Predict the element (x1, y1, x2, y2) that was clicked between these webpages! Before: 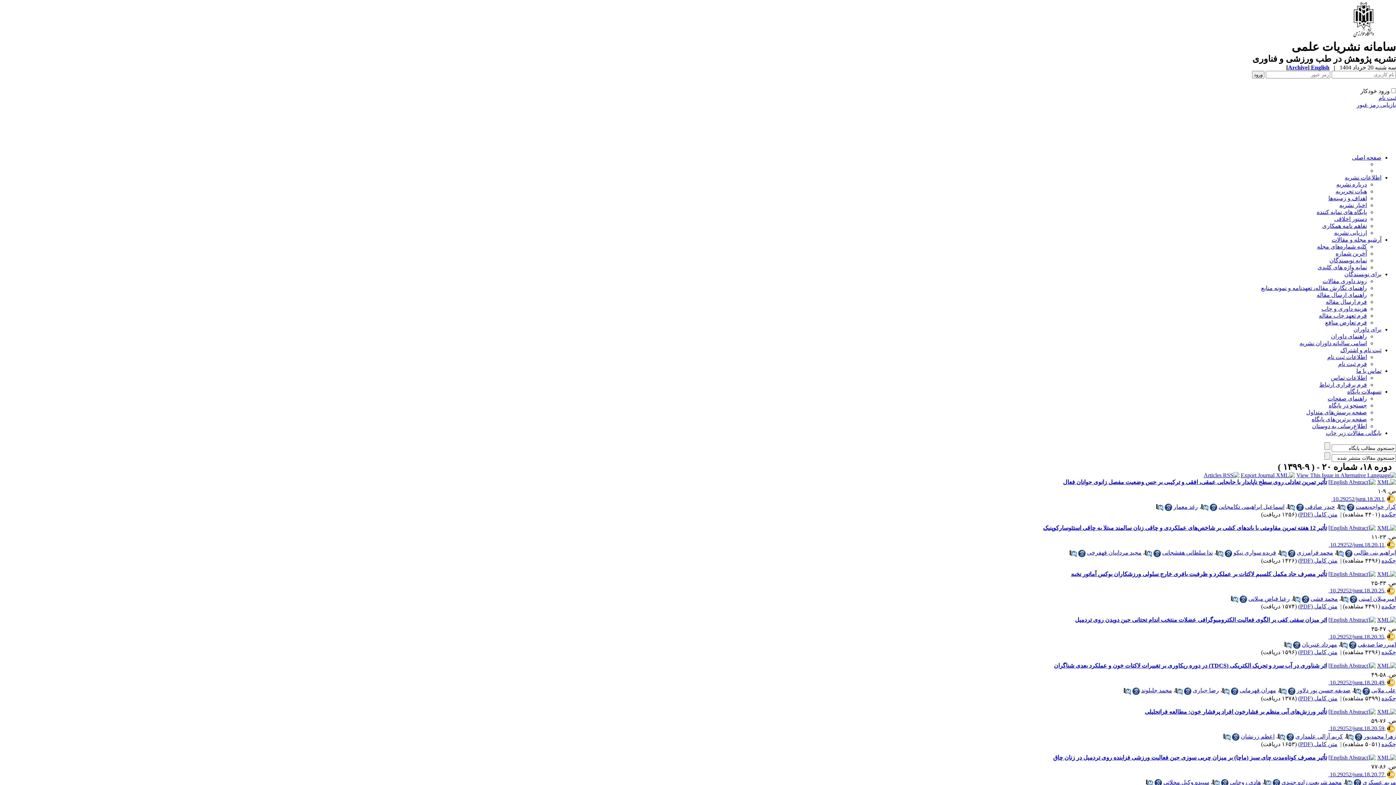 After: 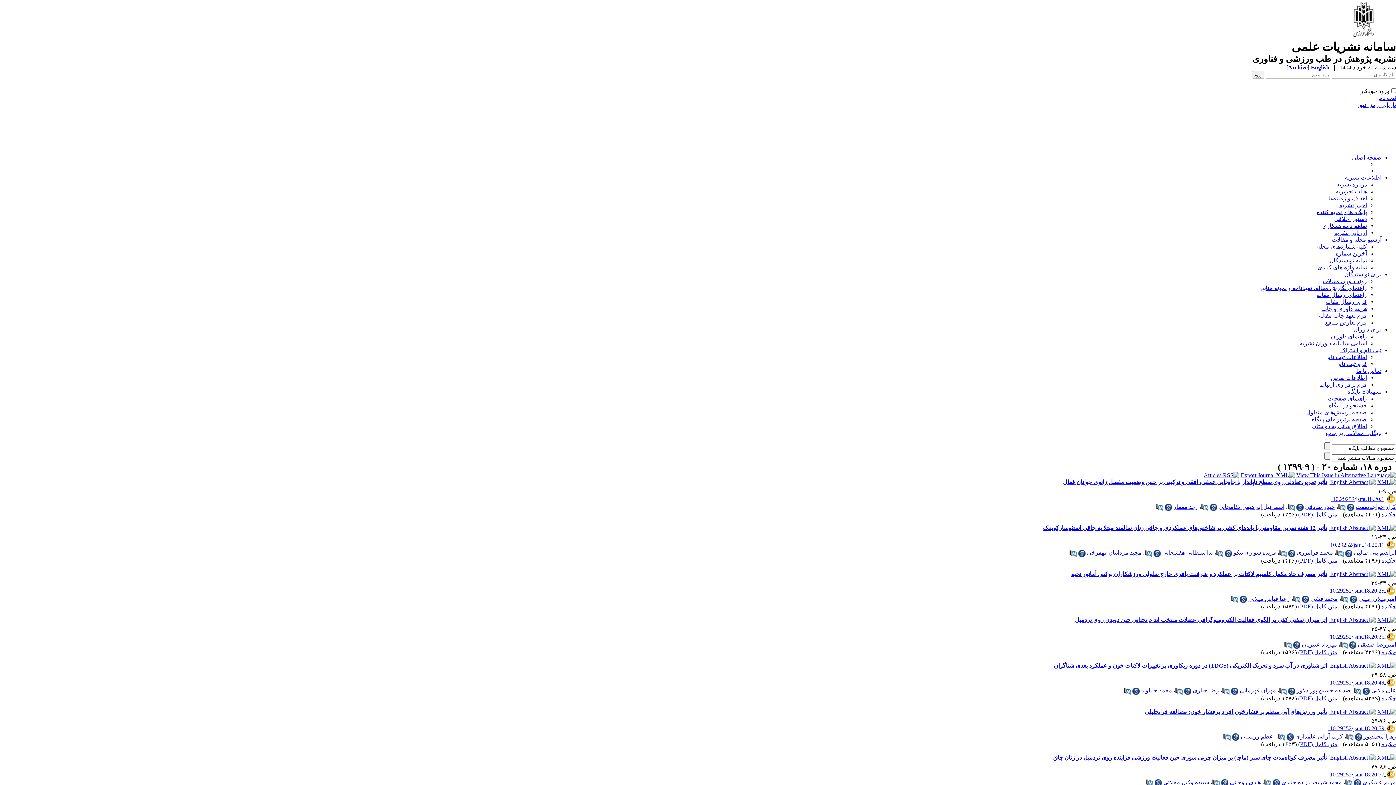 Action: bbox: (1347, 504, 1354, 511)